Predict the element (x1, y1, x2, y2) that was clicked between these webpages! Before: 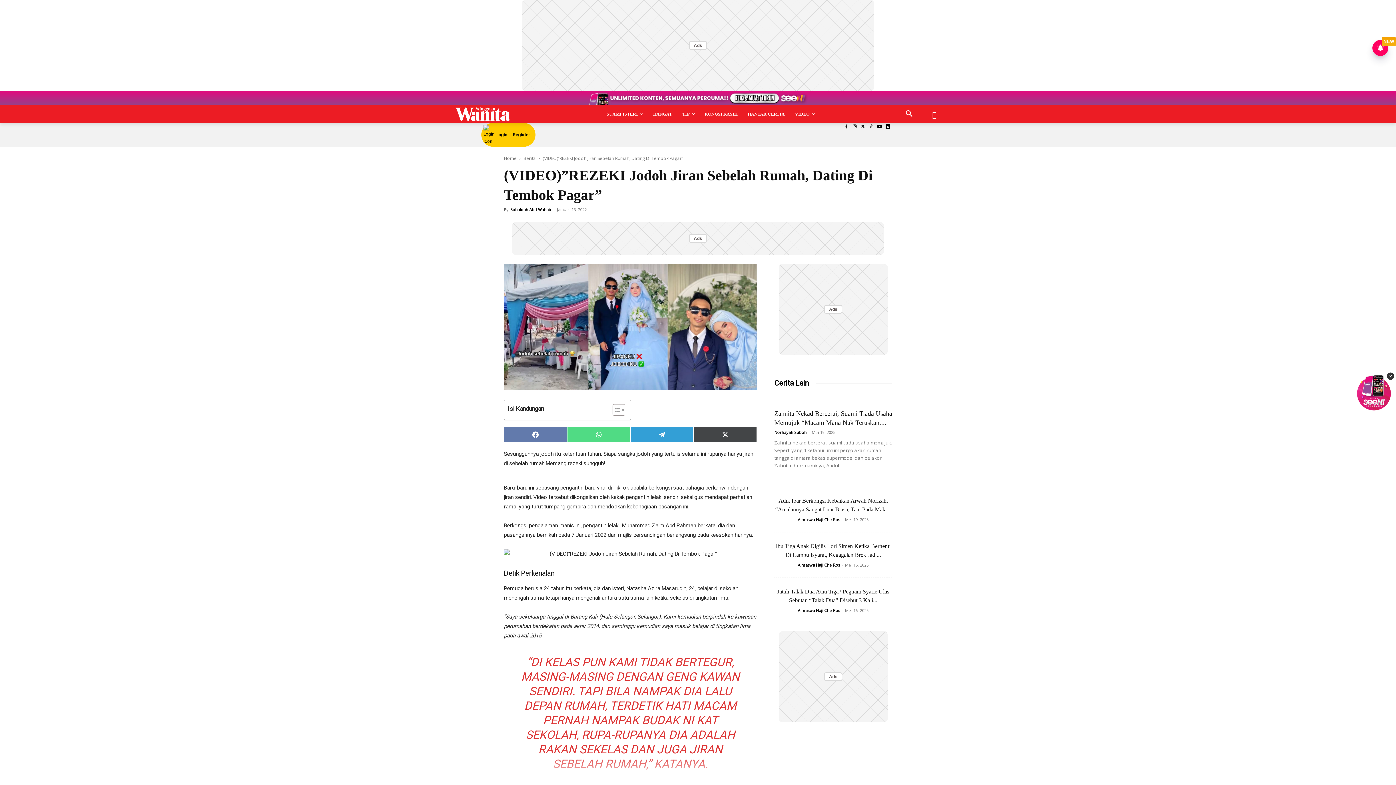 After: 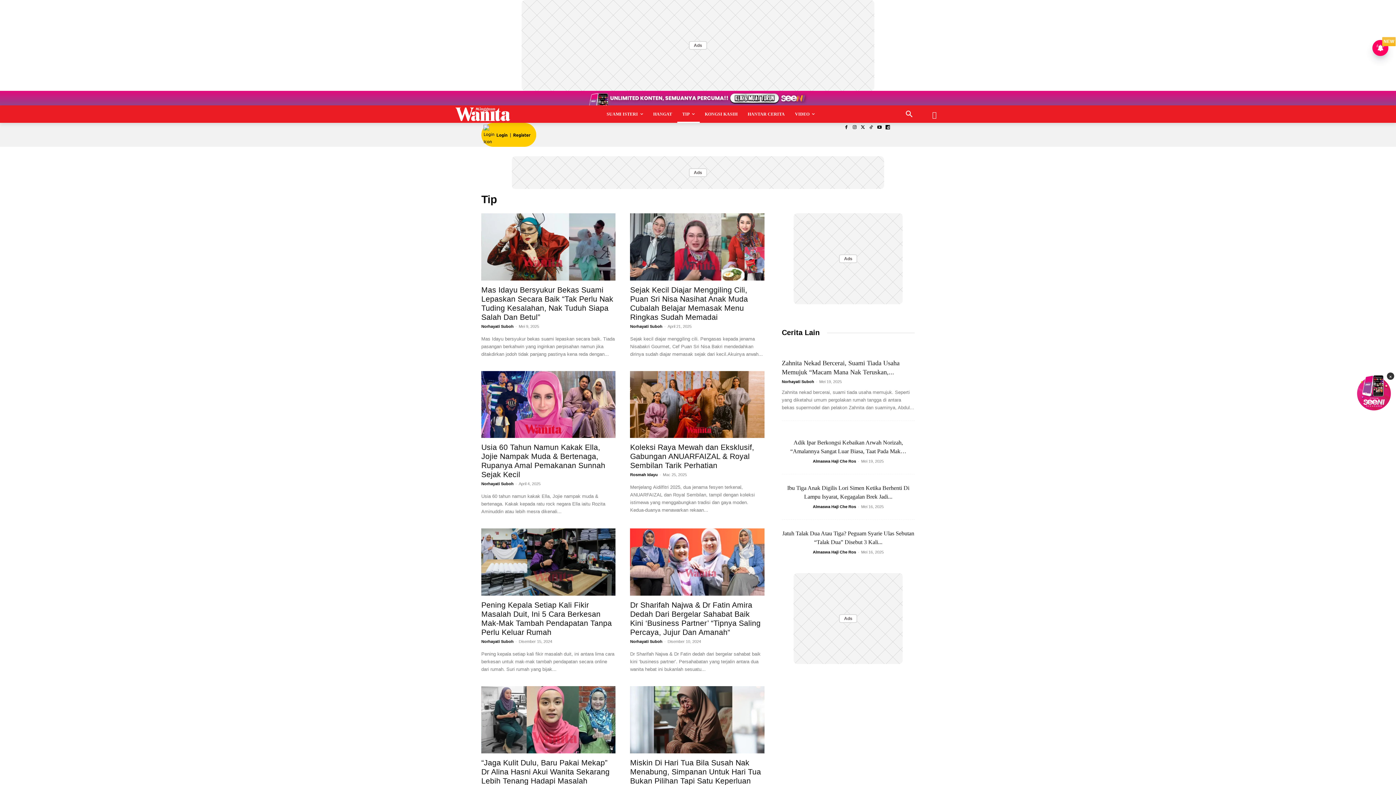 Action: bbox: (677, 105, 699, 122) label: TIP